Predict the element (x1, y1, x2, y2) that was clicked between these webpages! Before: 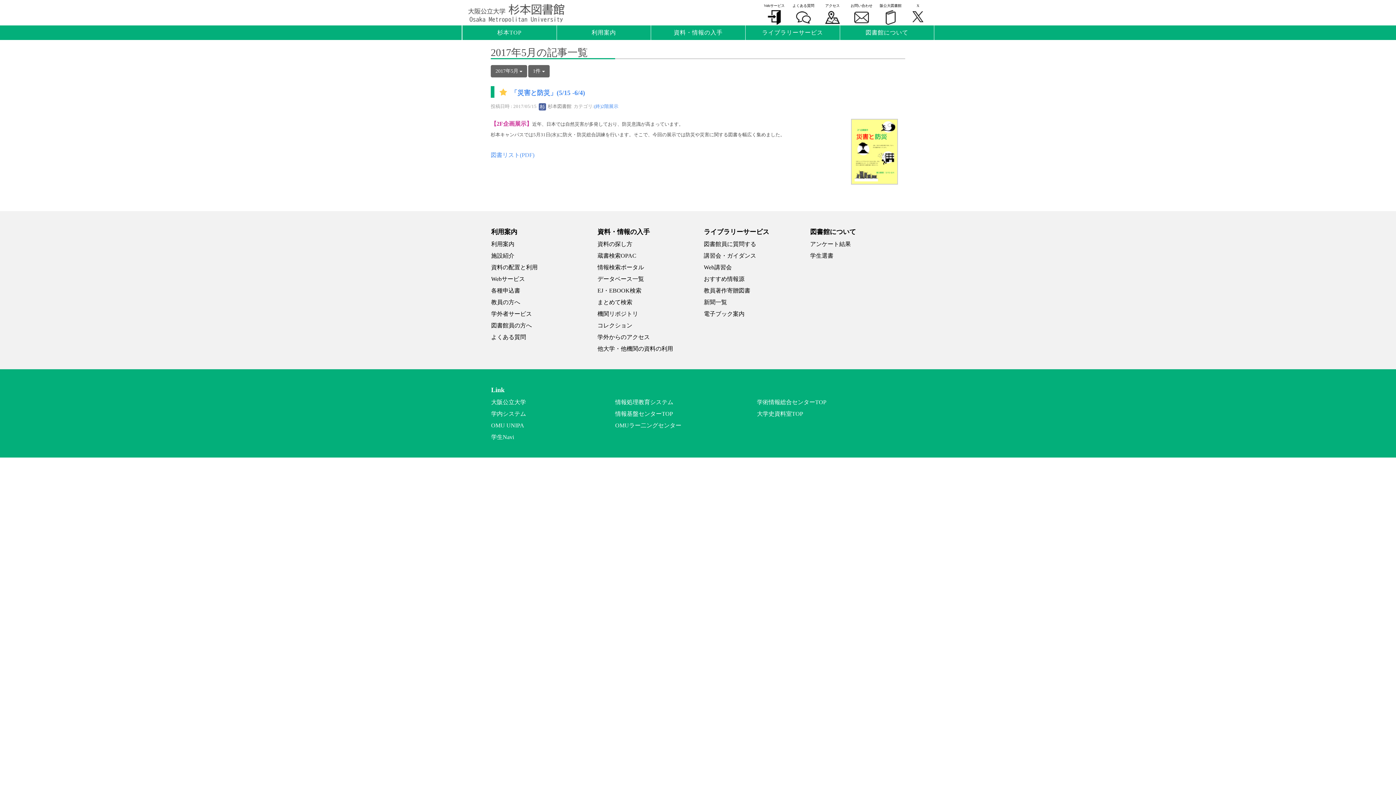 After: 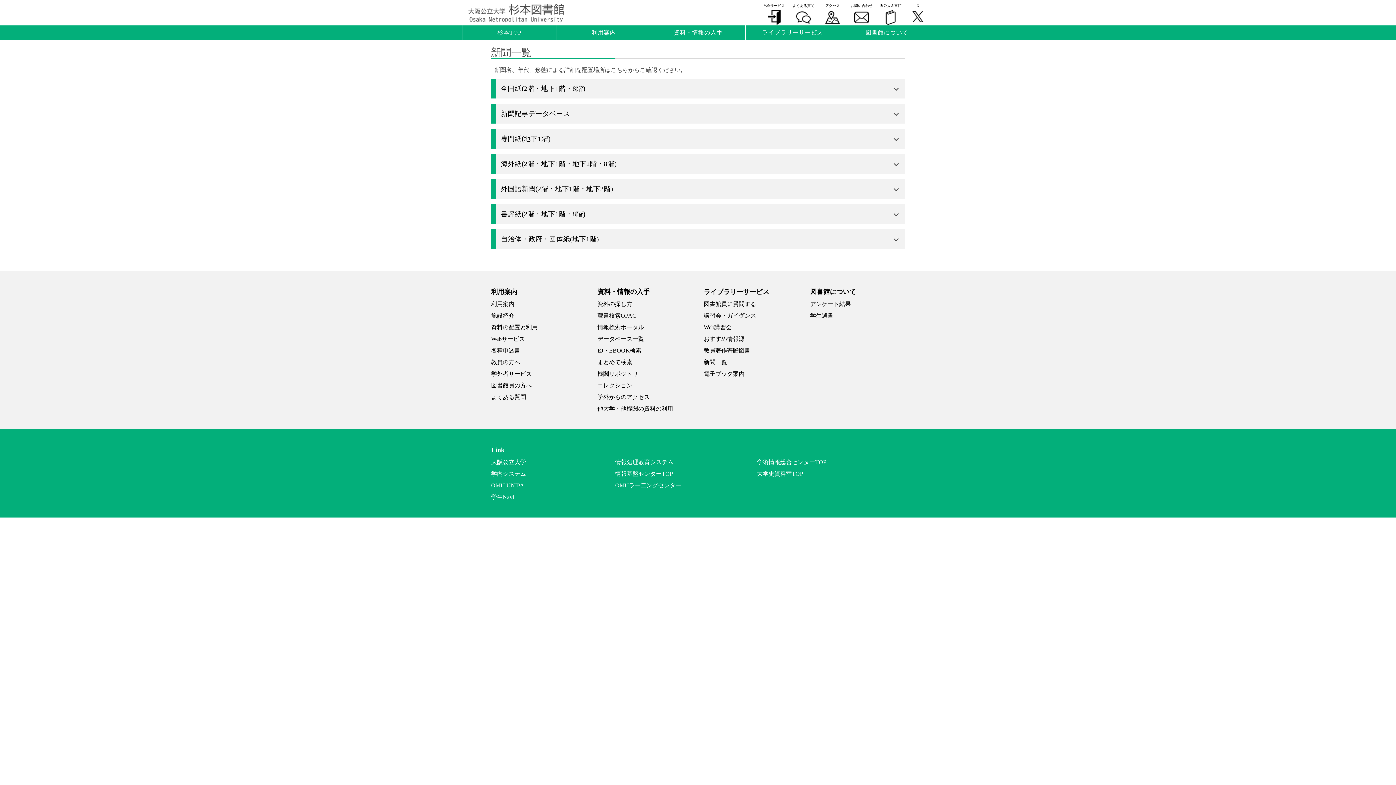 Action: label: 新聞一覧 bbox: (704, 296, 804, 308)